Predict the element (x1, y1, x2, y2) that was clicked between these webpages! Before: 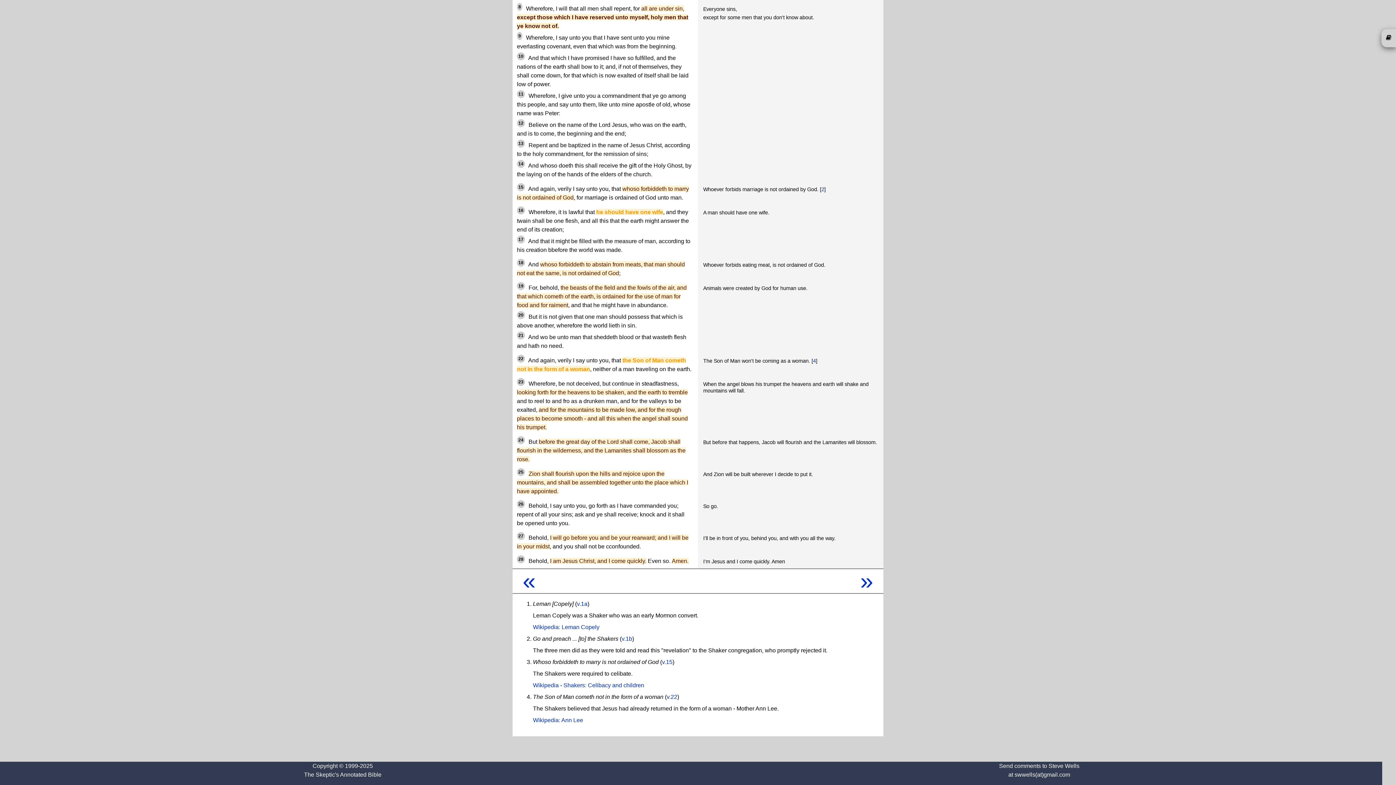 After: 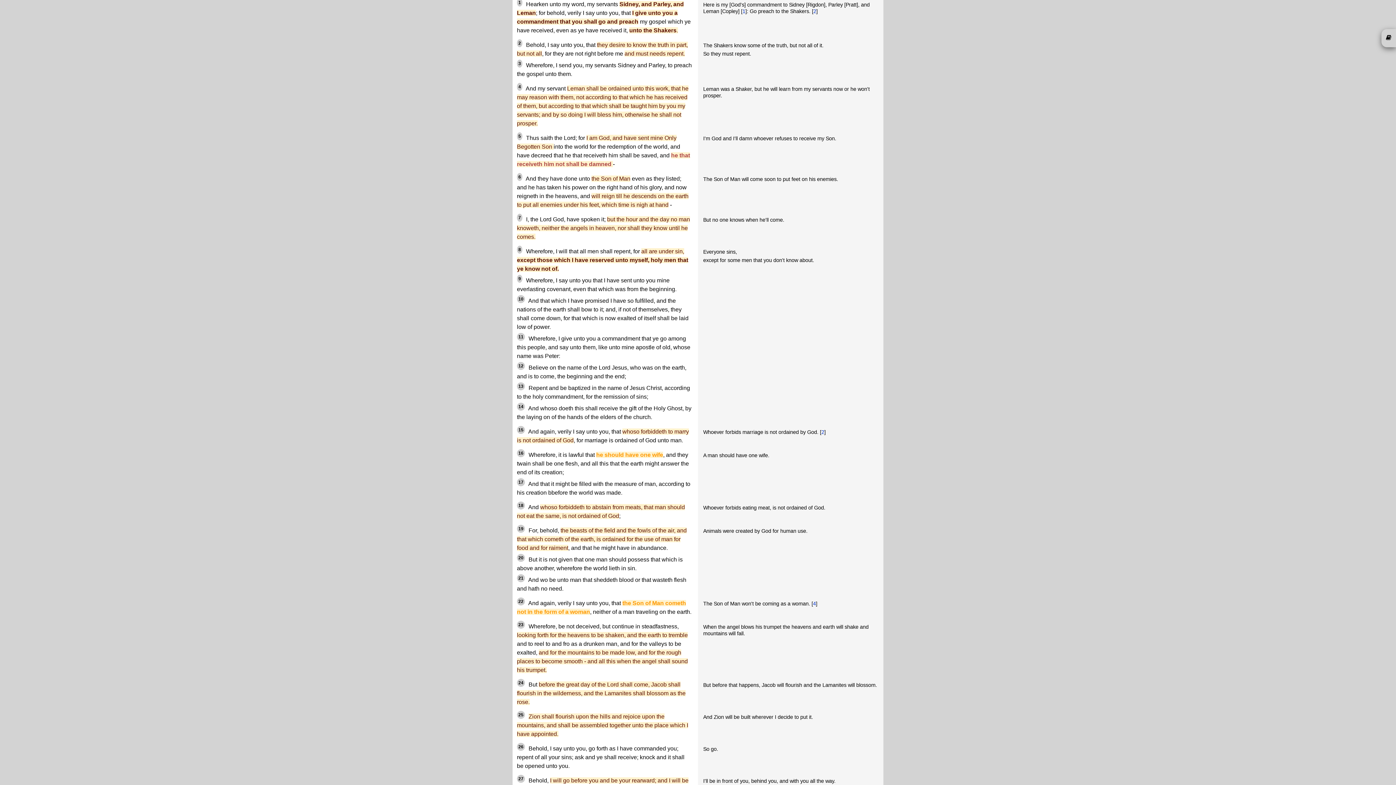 Action: label: v.1b bbox: (621, 635, 632, 642)